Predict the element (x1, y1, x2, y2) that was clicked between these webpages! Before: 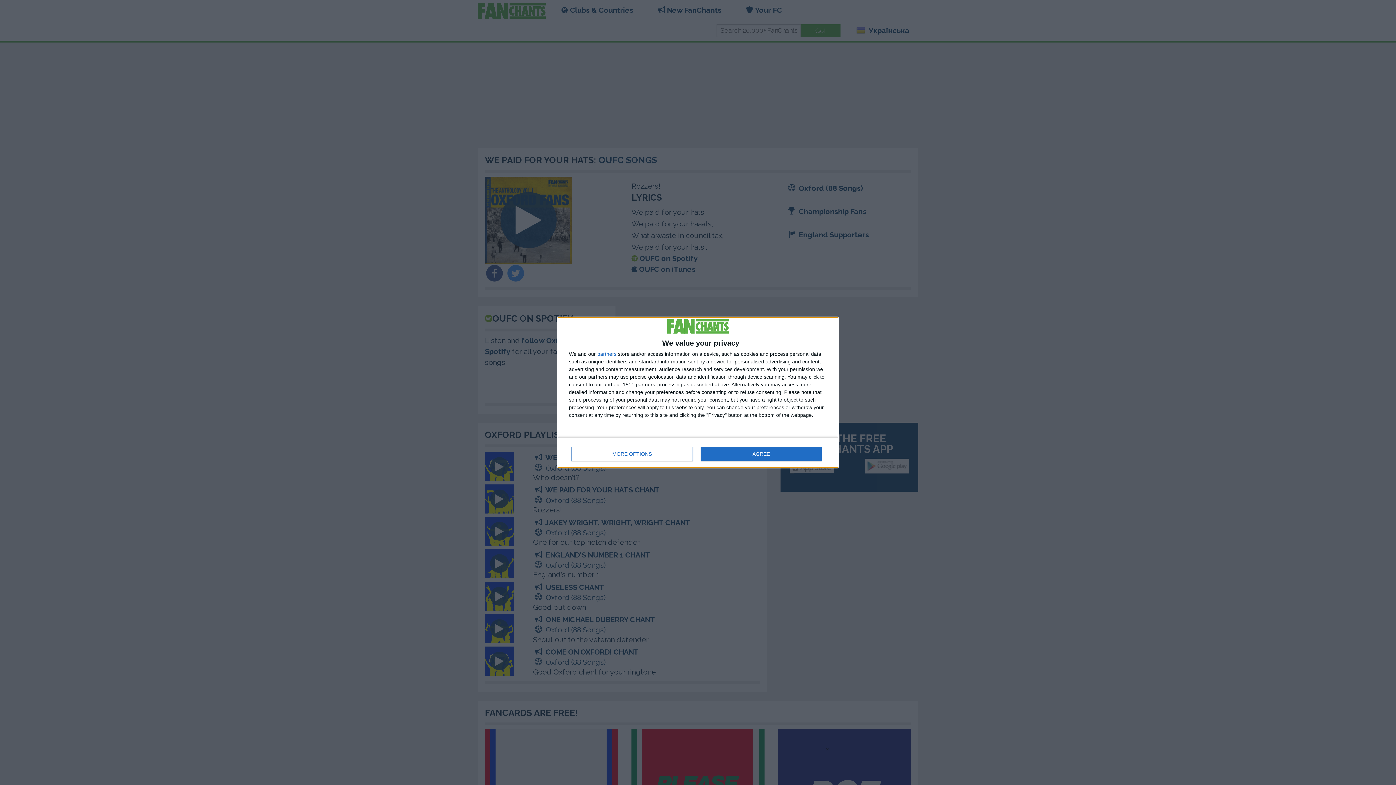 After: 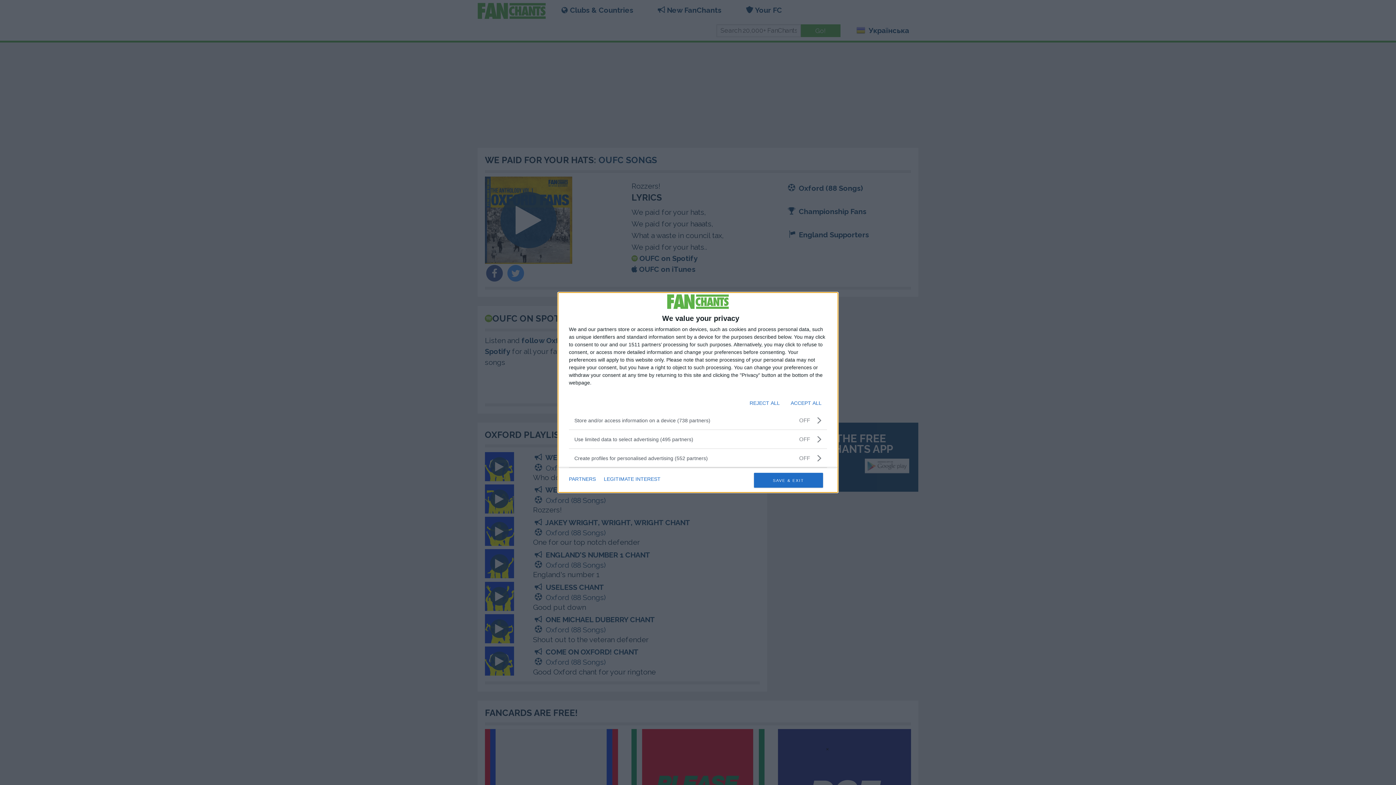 Action: label: MORE OPTIONS bbox: (571, 446, 692, 461)